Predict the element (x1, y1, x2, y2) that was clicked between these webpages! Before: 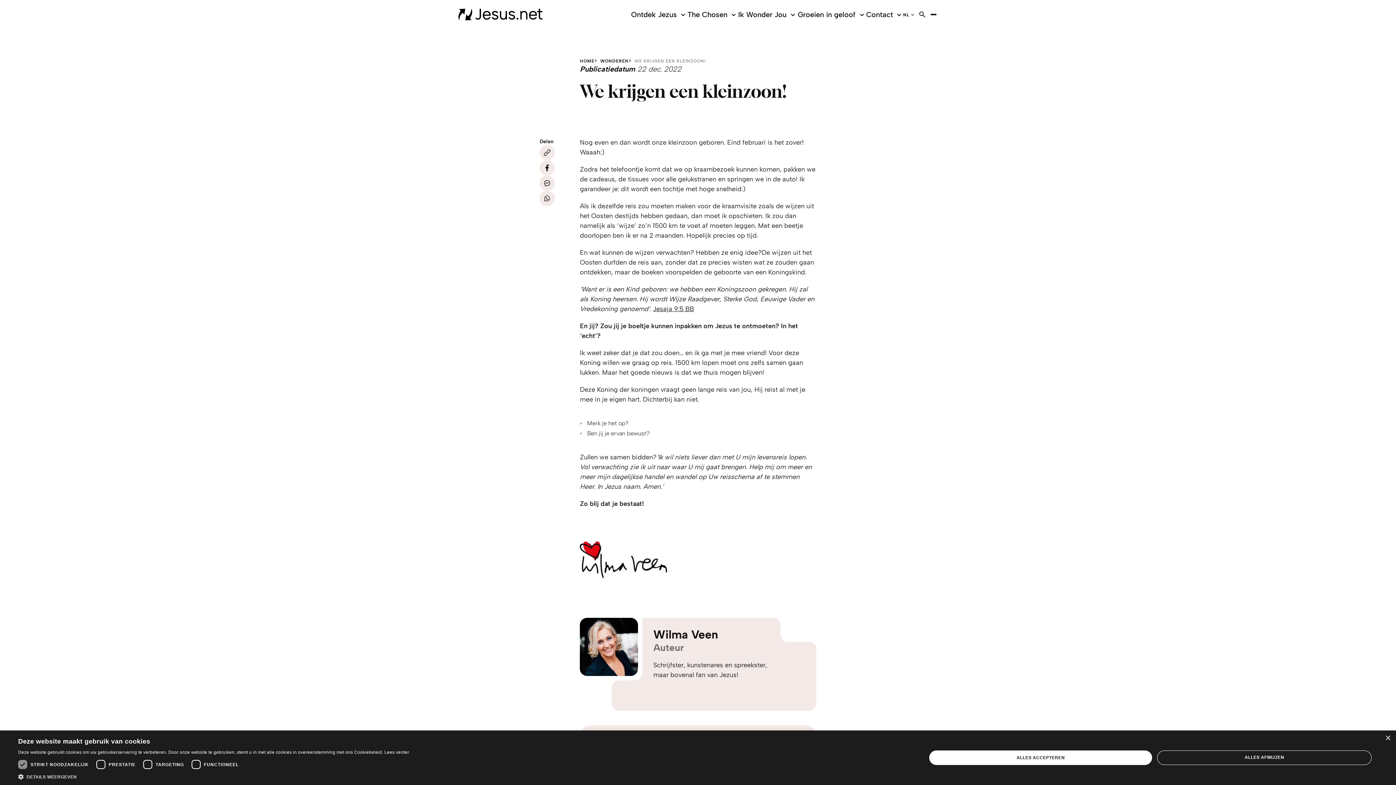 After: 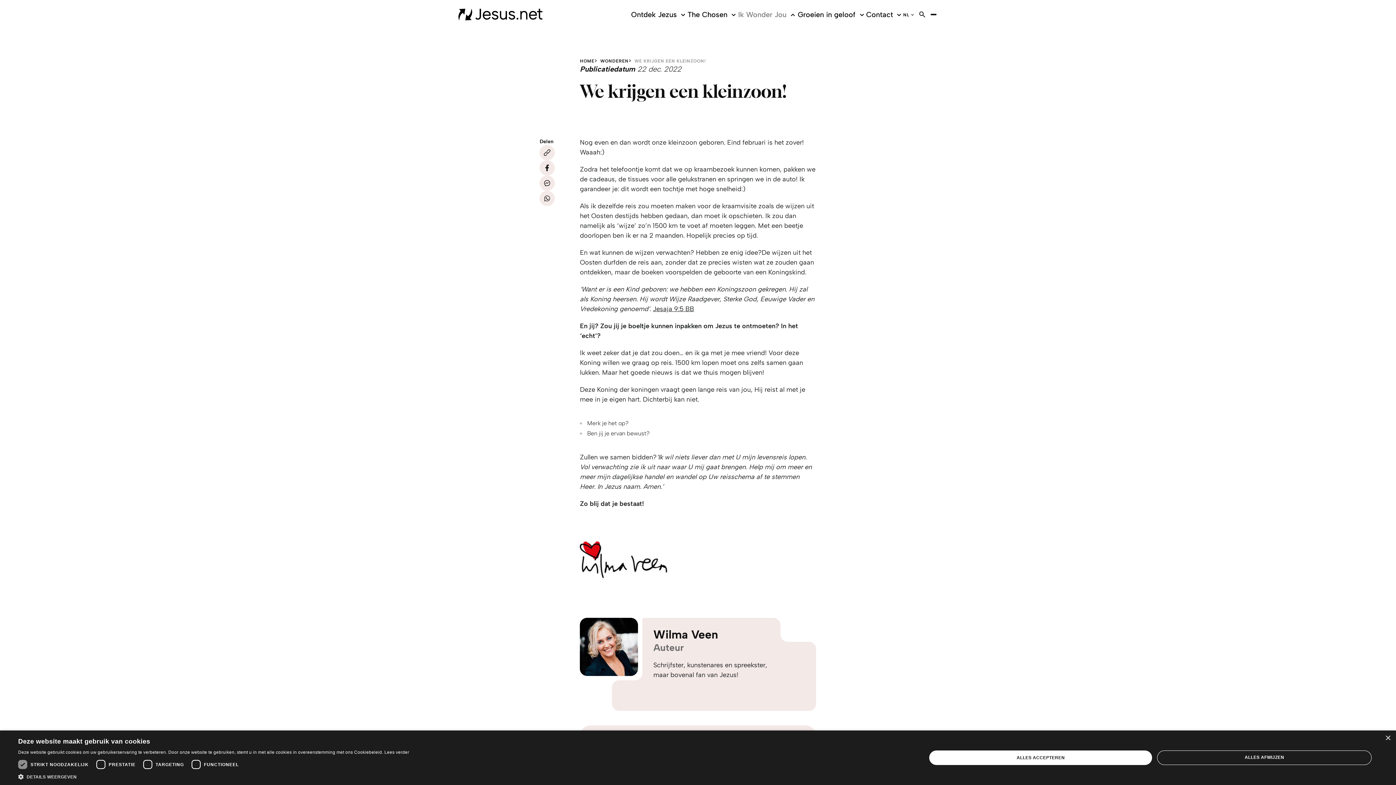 Action: bbox: (738, 9, 797, 19) label: Ik Wonder Jou